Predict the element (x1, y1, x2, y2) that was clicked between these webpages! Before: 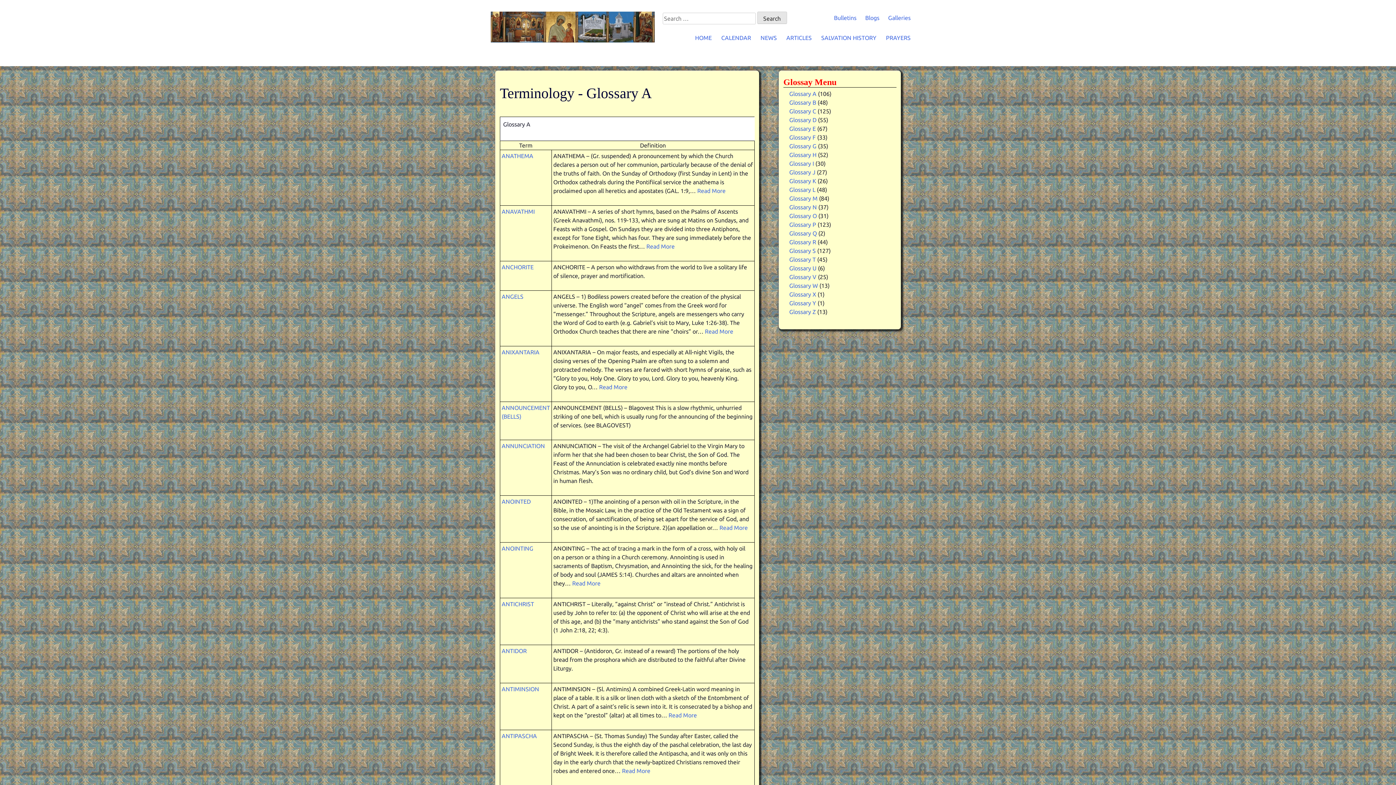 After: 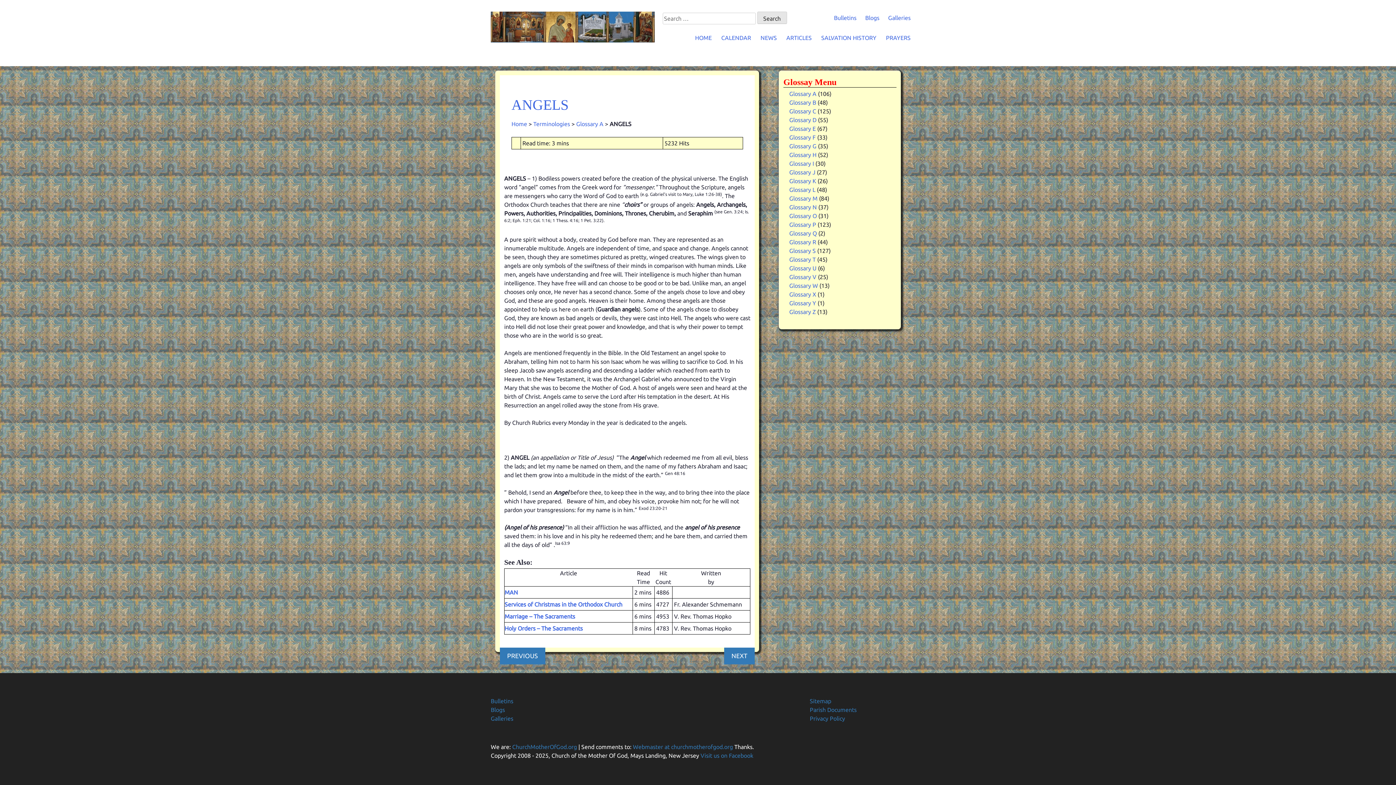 Action: bbox: (501, 293, 523, 300) label: ANGELS